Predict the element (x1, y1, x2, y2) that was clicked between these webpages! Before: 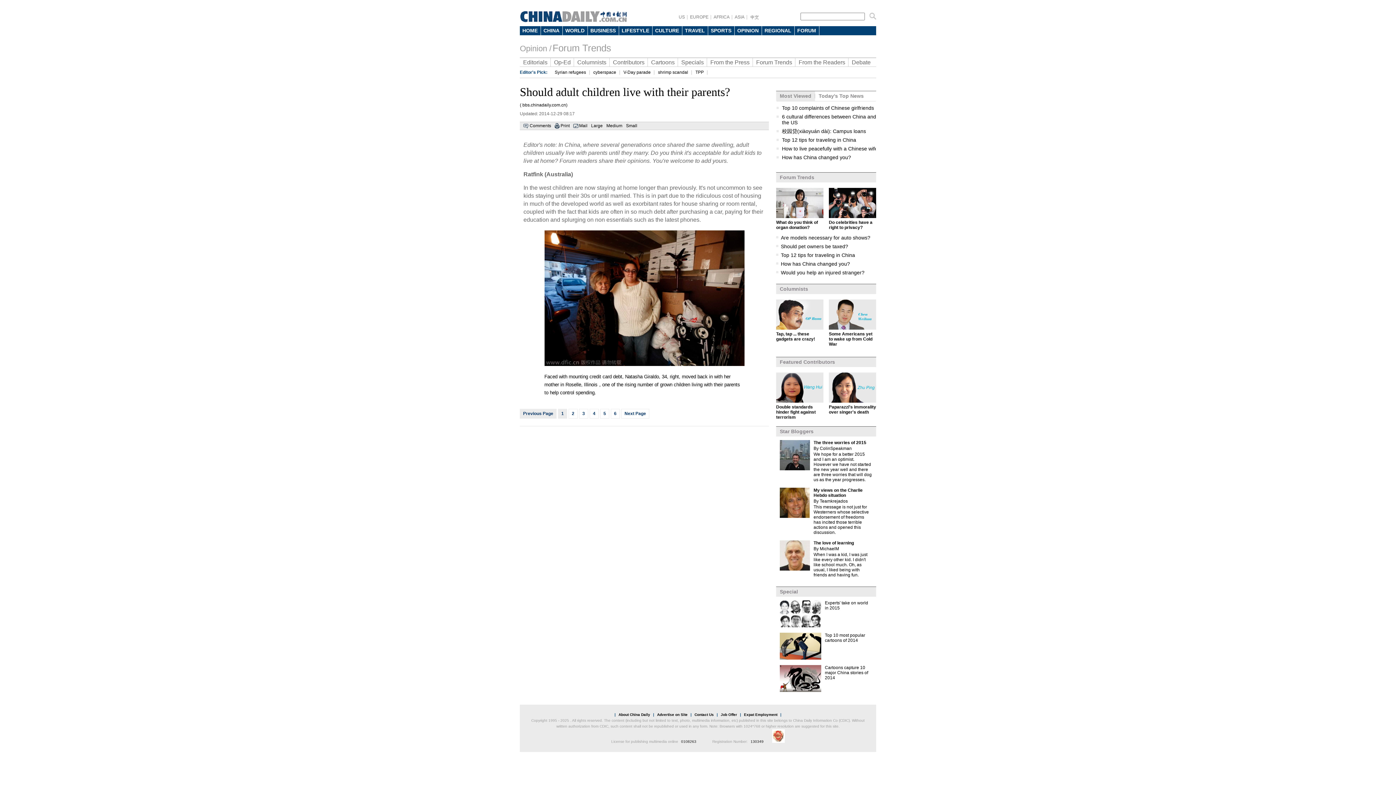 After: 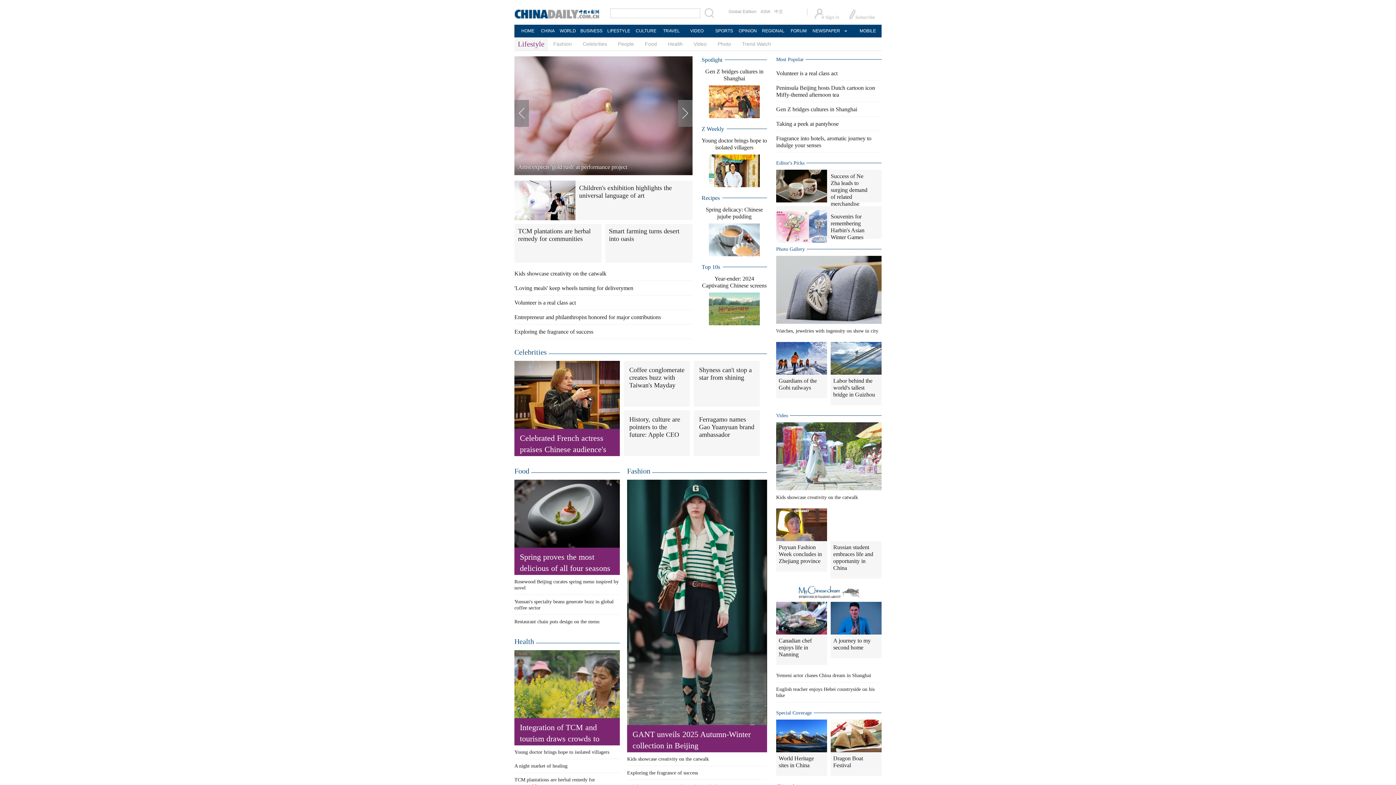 Action: label: LIFESTYLE bbox: (619, 26, 652, 35)